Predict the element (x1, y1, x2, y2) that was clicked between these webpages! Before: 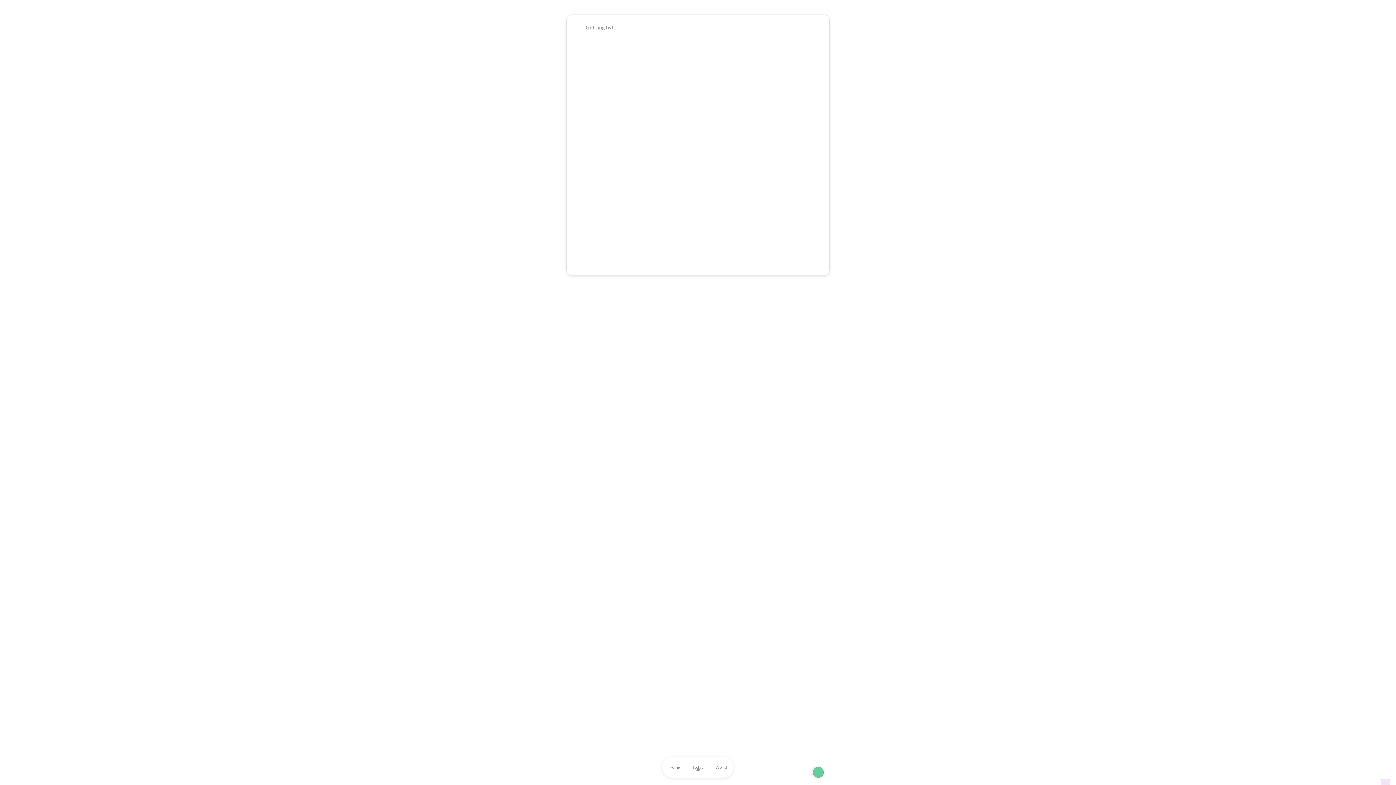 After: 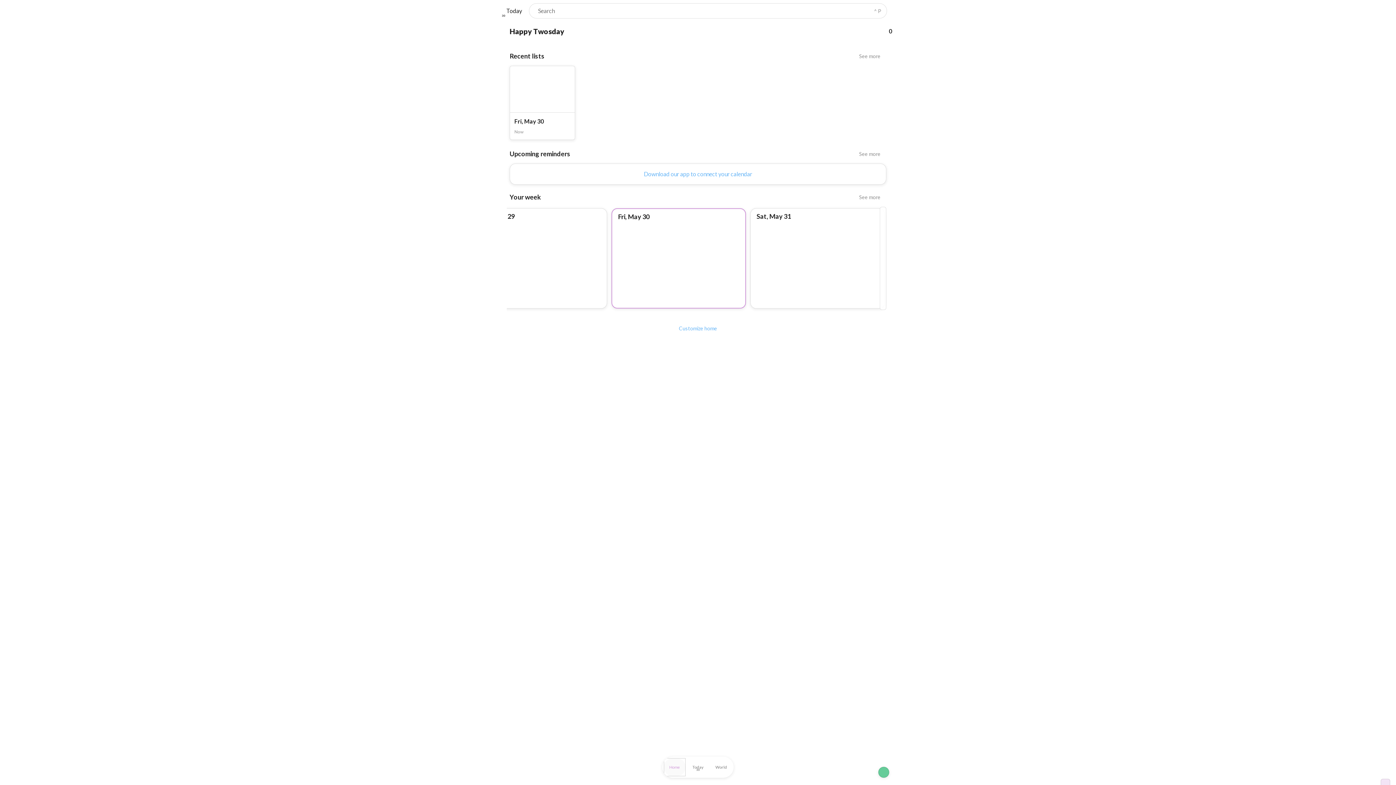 Action: bbox: (664, 758, 685, 776) label: Home